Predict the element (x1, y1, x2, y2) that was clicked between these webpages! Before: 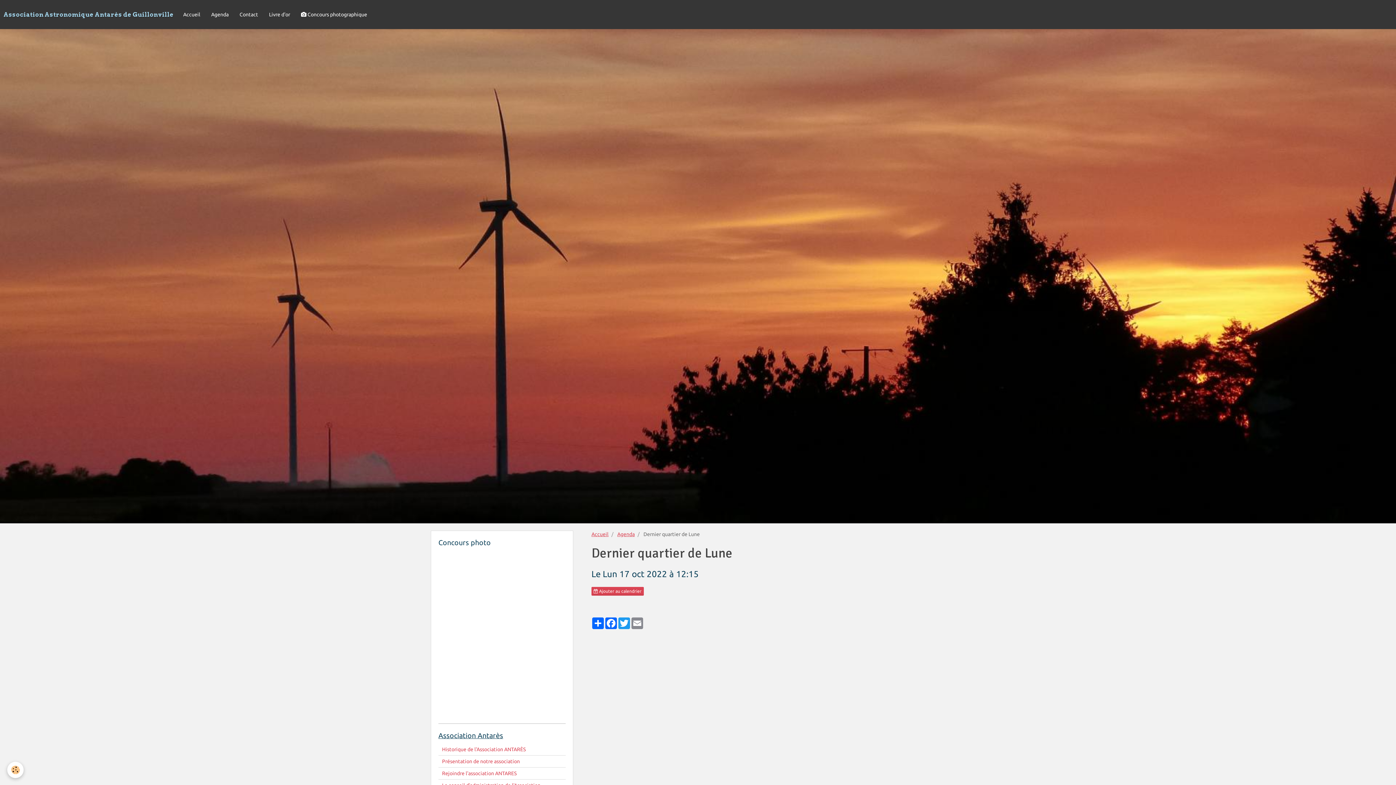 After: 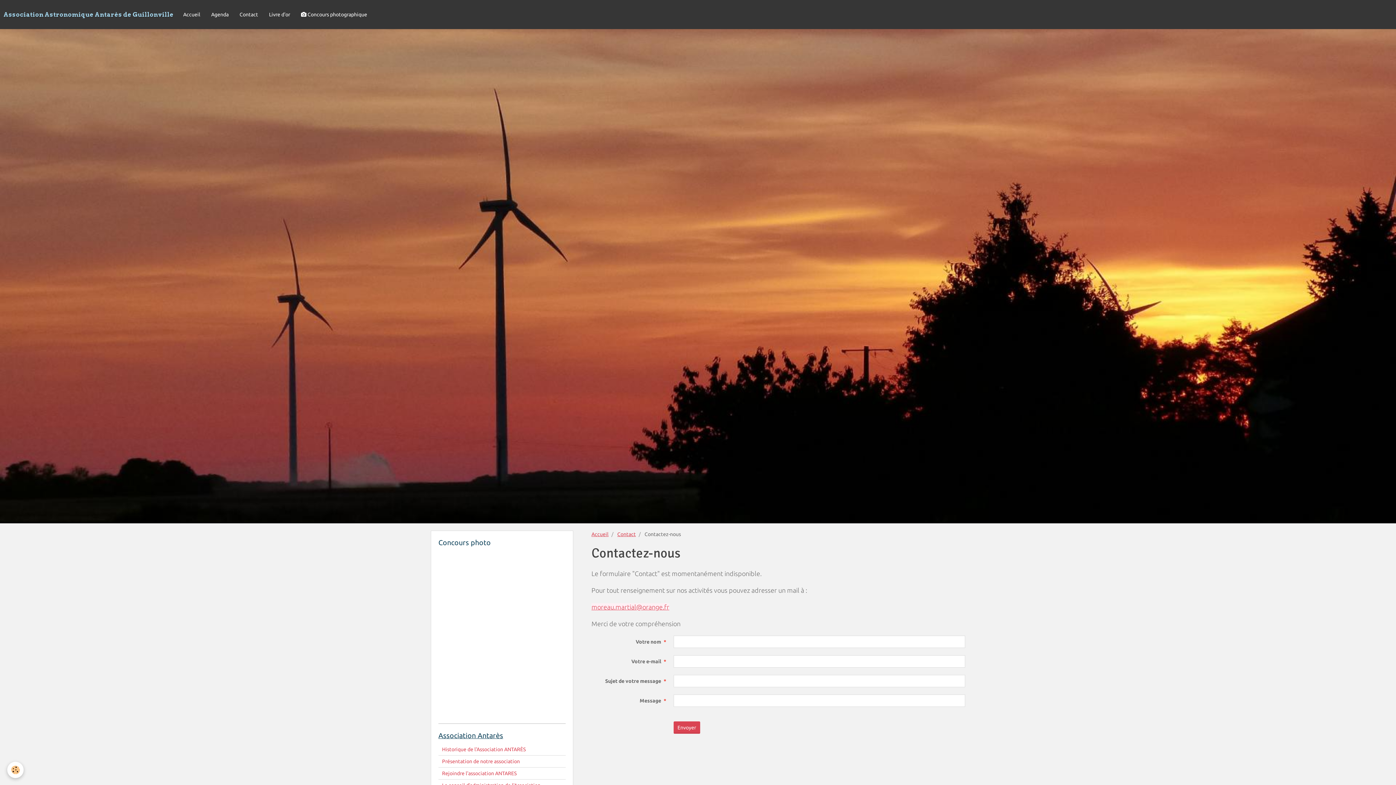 Action: bbox: (234, 0, 263, 29) label: Contact